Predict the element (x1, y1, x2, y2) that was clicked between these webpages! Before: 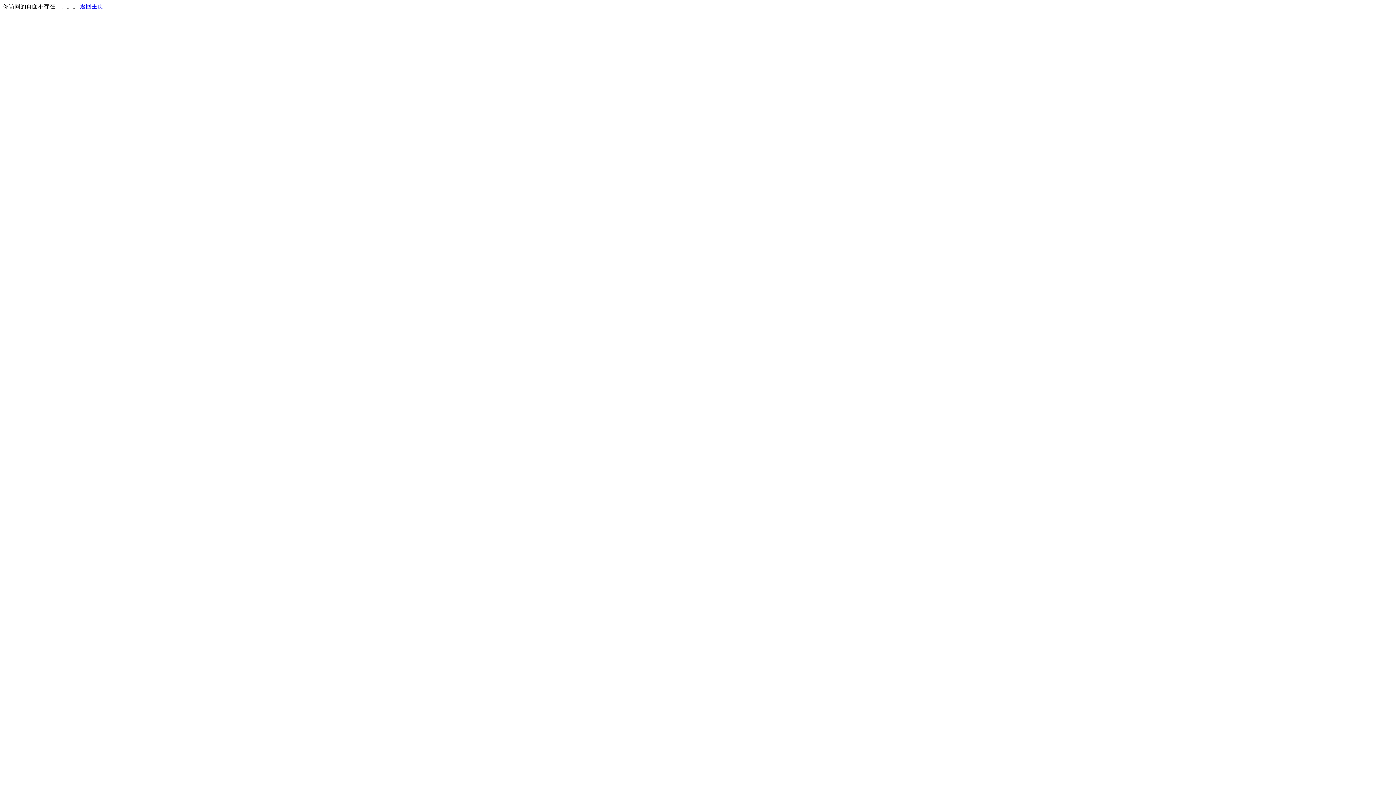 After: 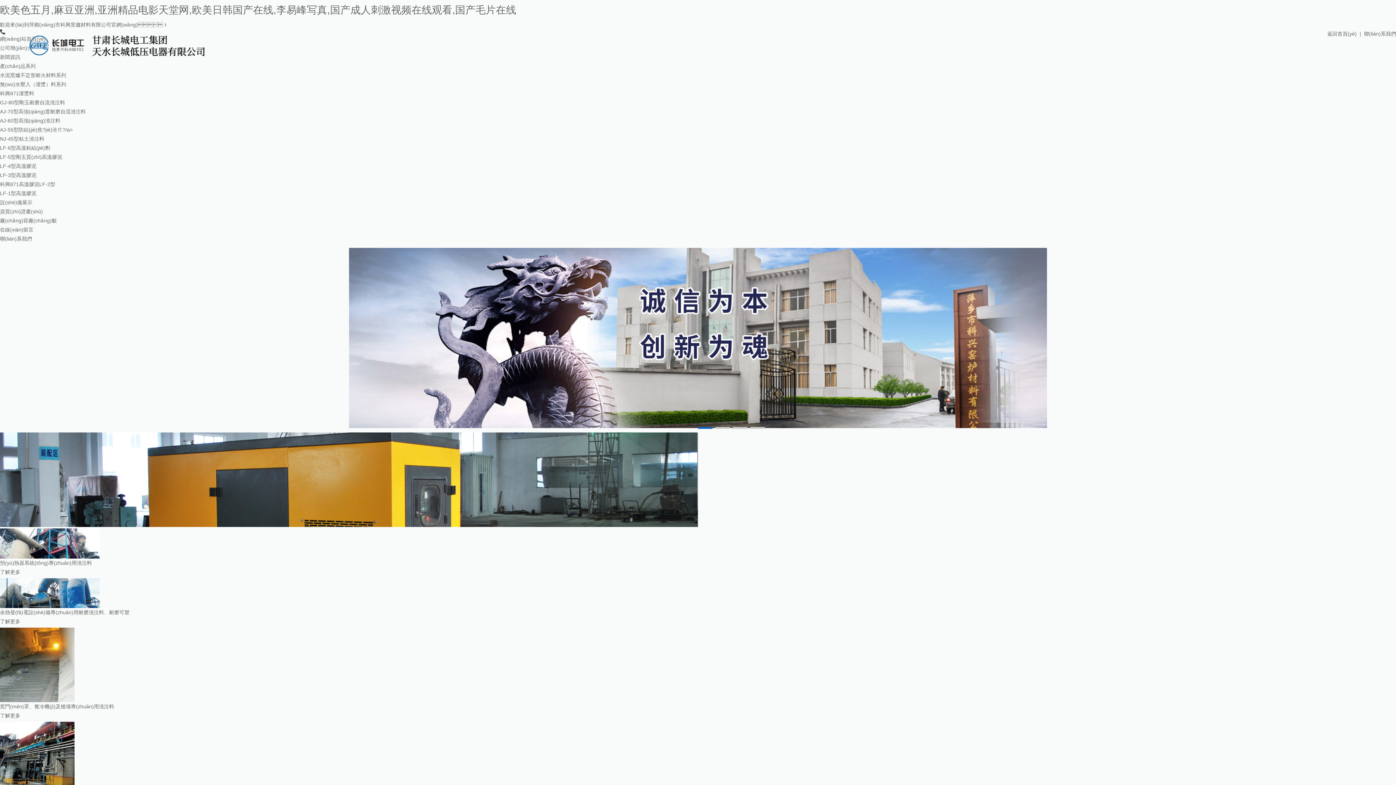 Action: label: 返回主页 bbox: (80, 3, 103, 9)